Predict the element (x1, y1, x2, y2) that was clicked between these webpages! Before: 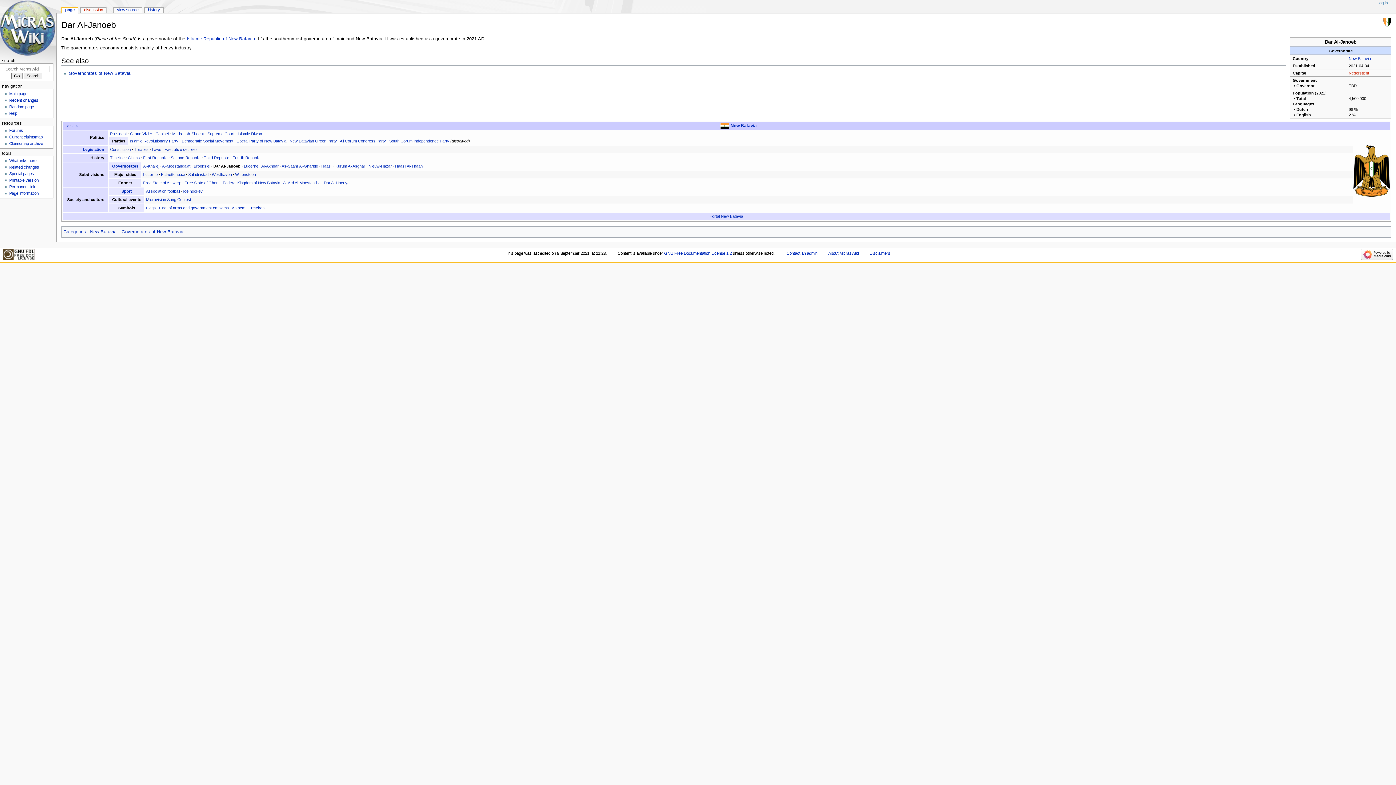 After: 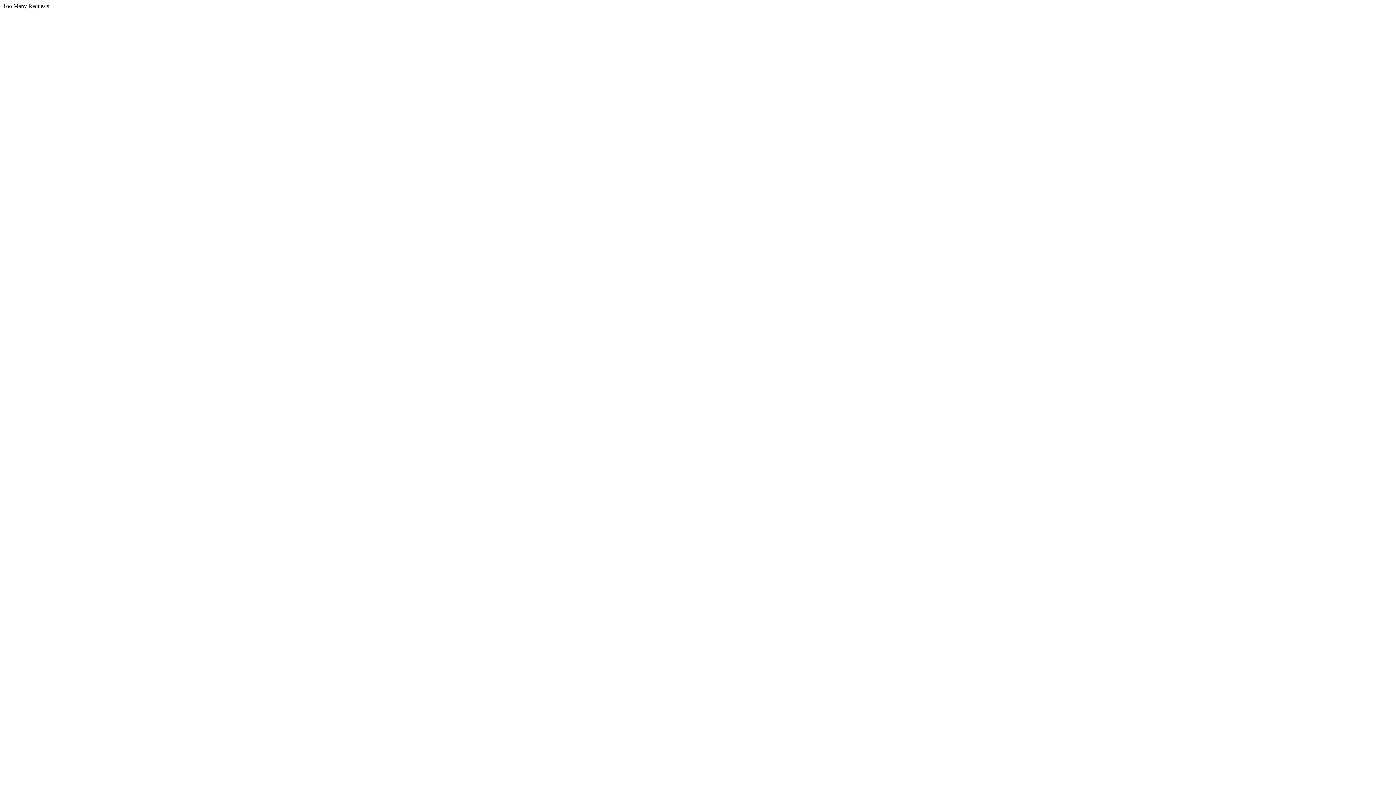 Action: label: GNU Free Documentation License 1.2 bbox: (664, 251, 731, 255)